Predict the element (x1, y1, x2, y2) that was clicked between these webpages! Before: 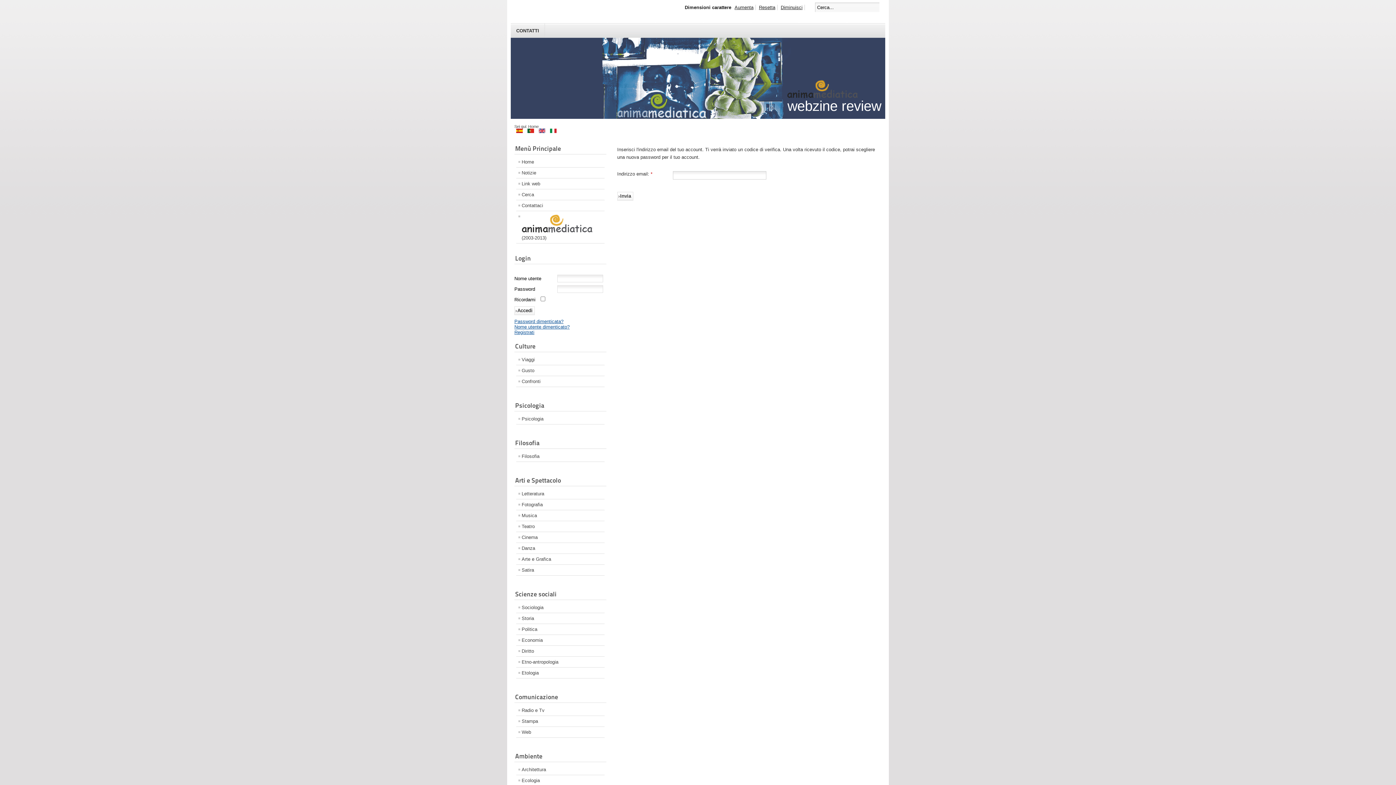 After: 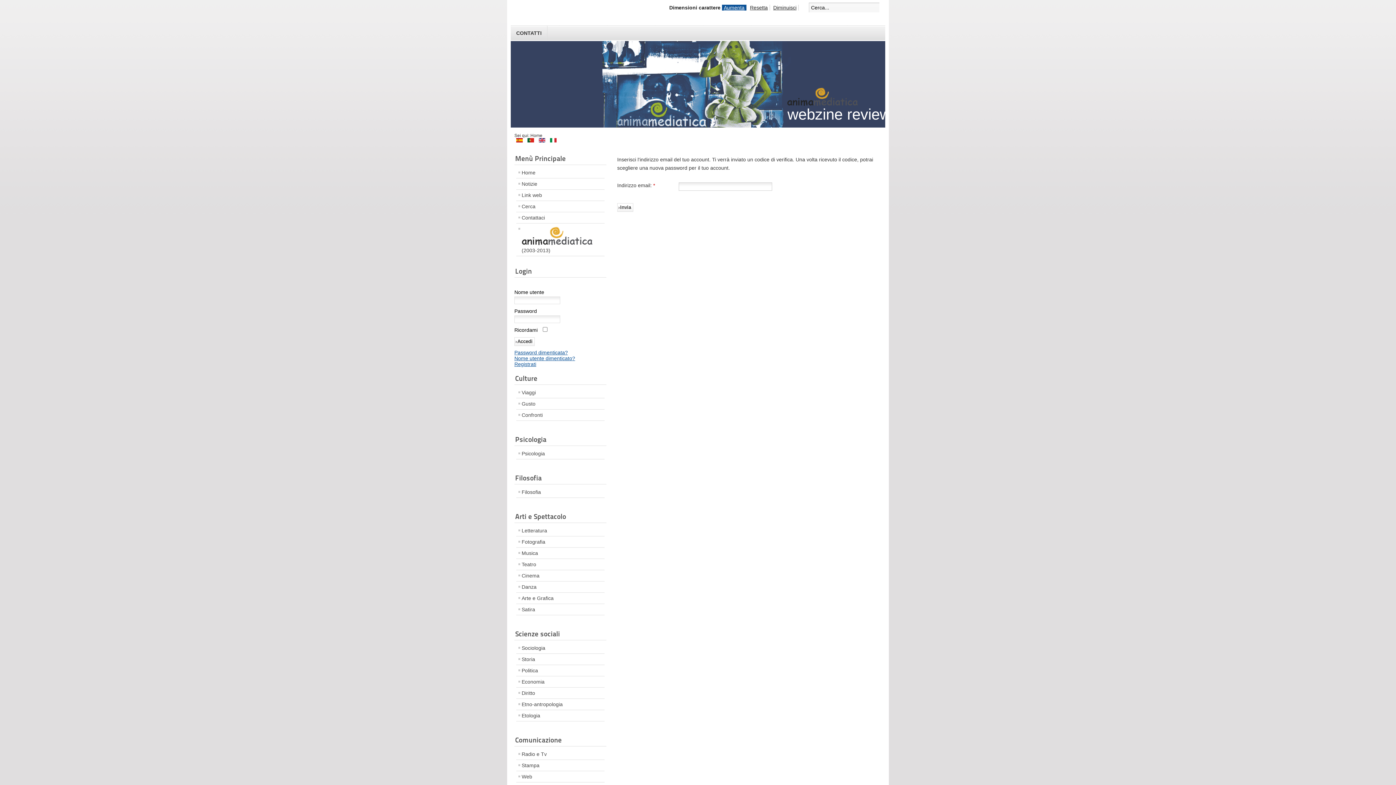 Action: bbox: (732, 4, 755, 10) label: Aumenta